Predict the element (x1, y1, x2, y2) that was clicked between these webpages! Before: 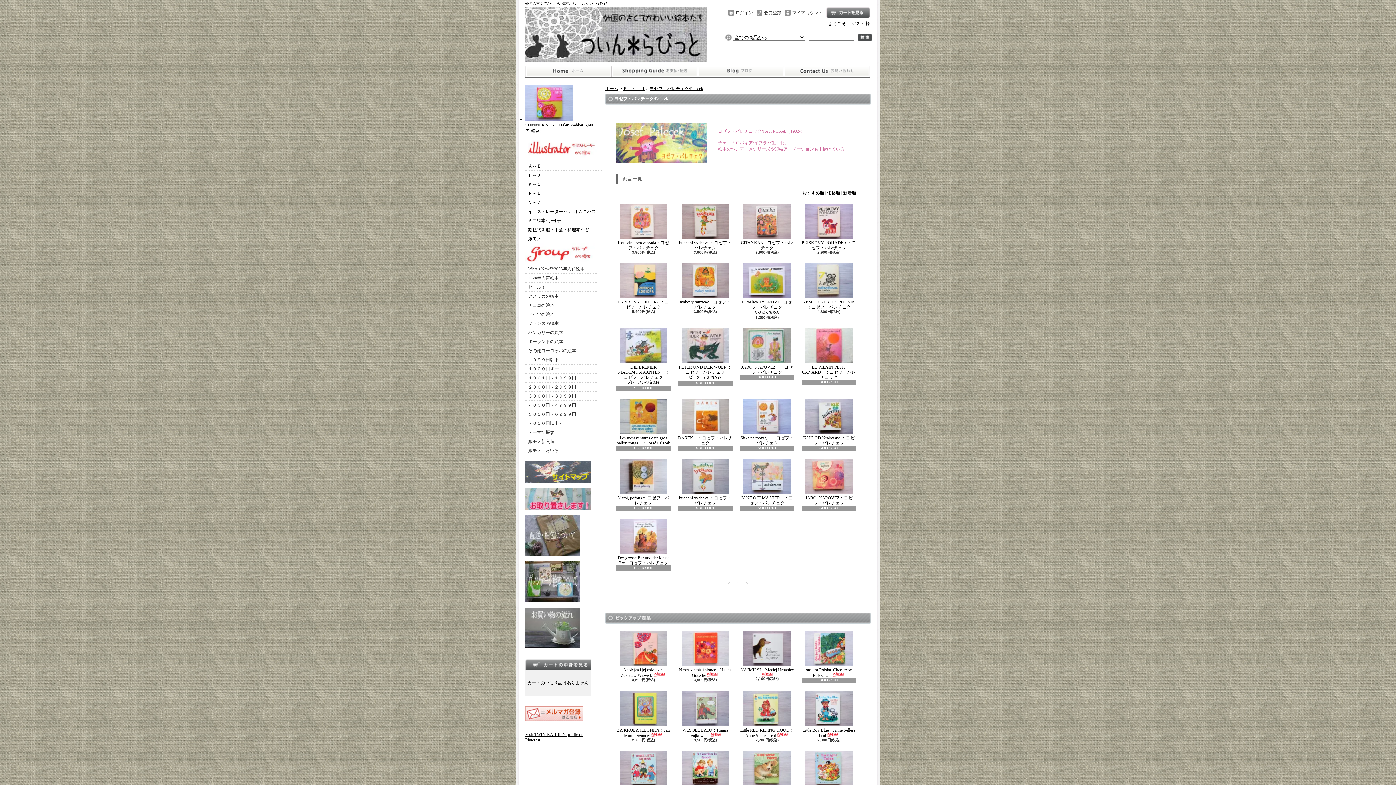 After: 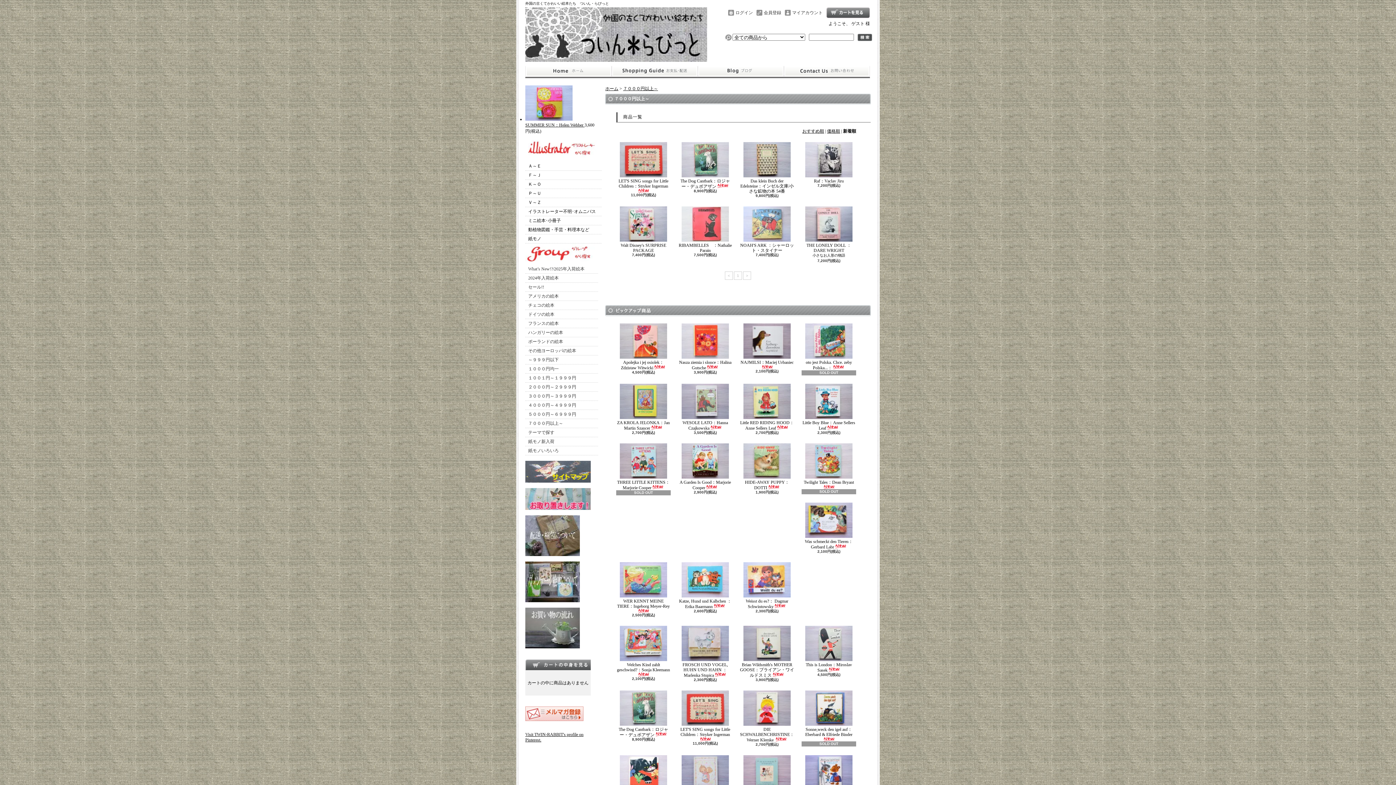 Action: label: ７０００円以上～ bbox: (525, 419, 598, 428)